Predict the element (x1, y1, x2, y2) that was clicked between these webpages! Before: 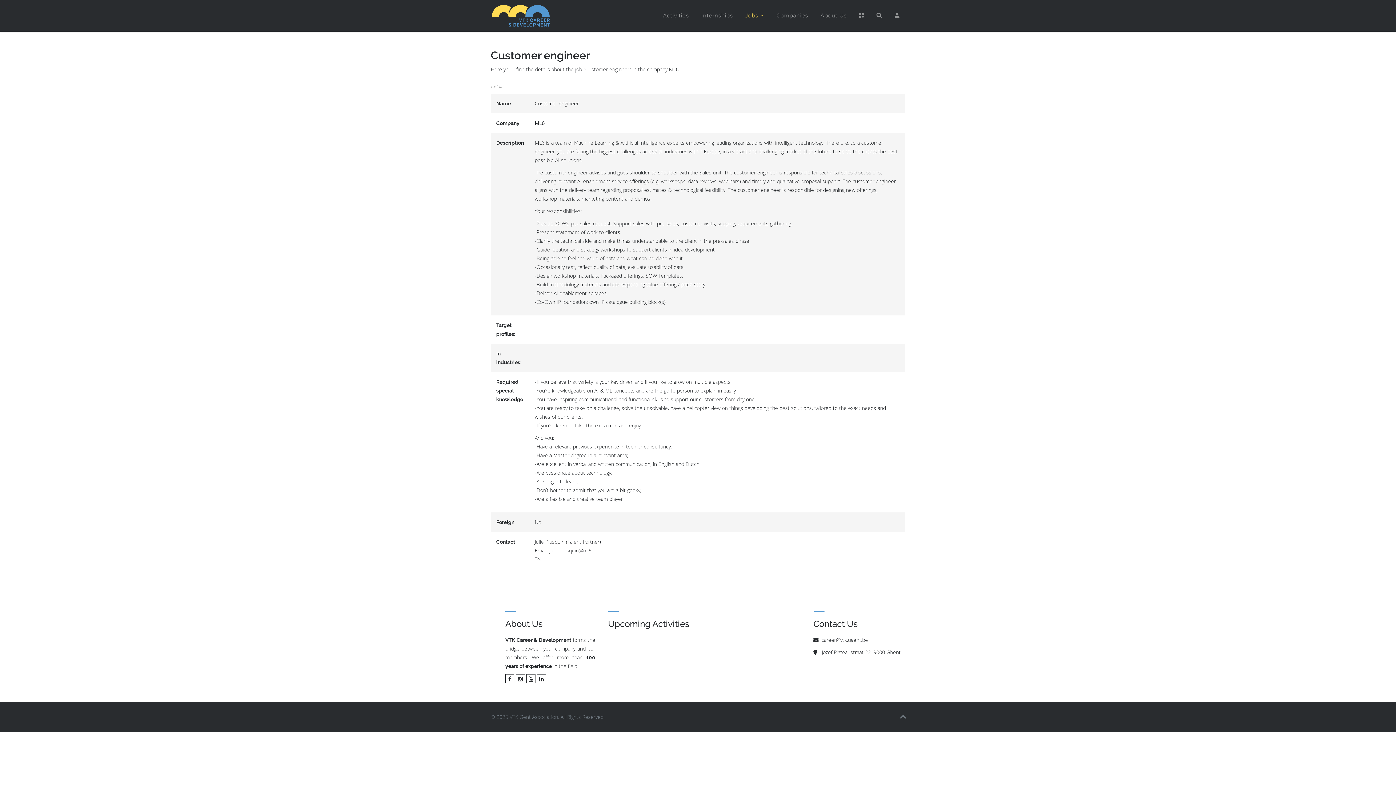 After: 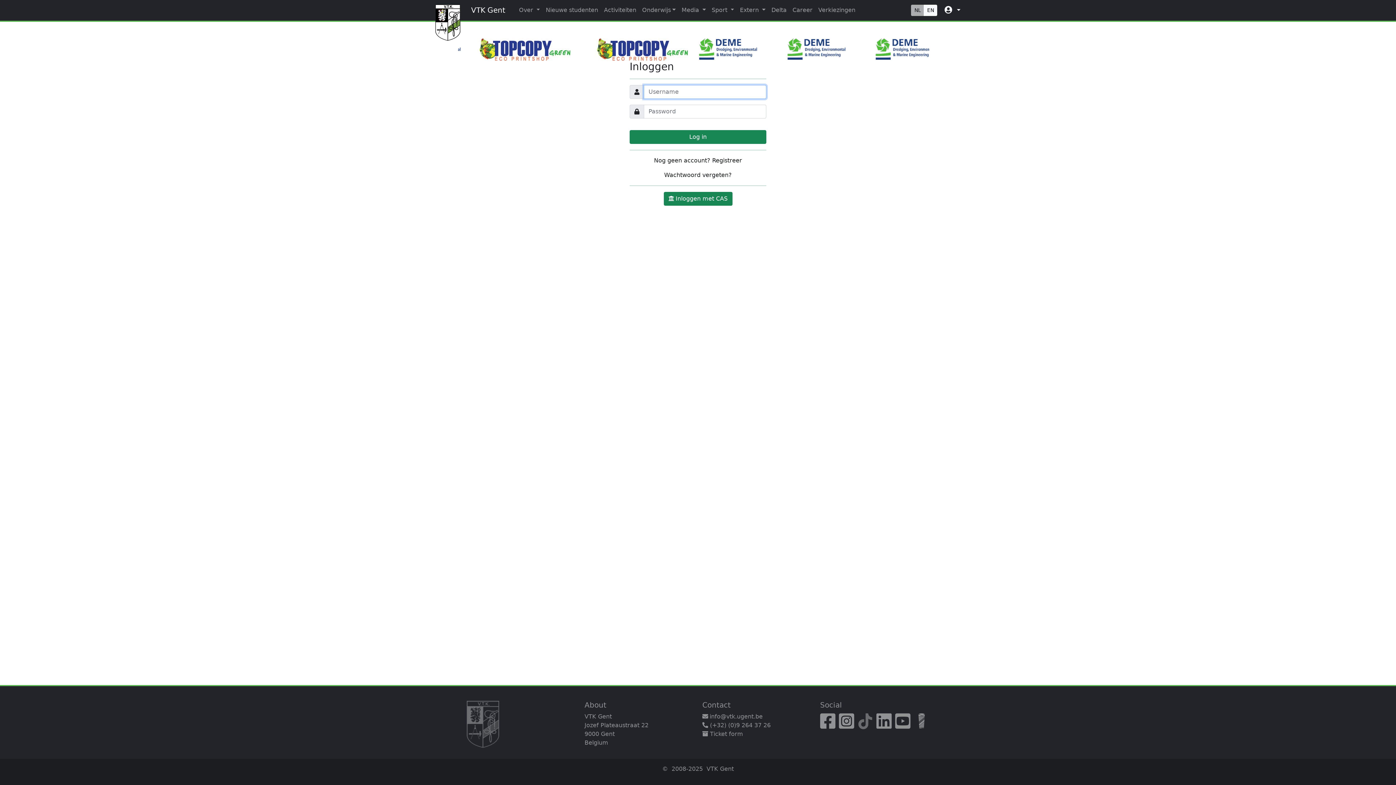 Action: bbox: (889, 0, 905, 31)